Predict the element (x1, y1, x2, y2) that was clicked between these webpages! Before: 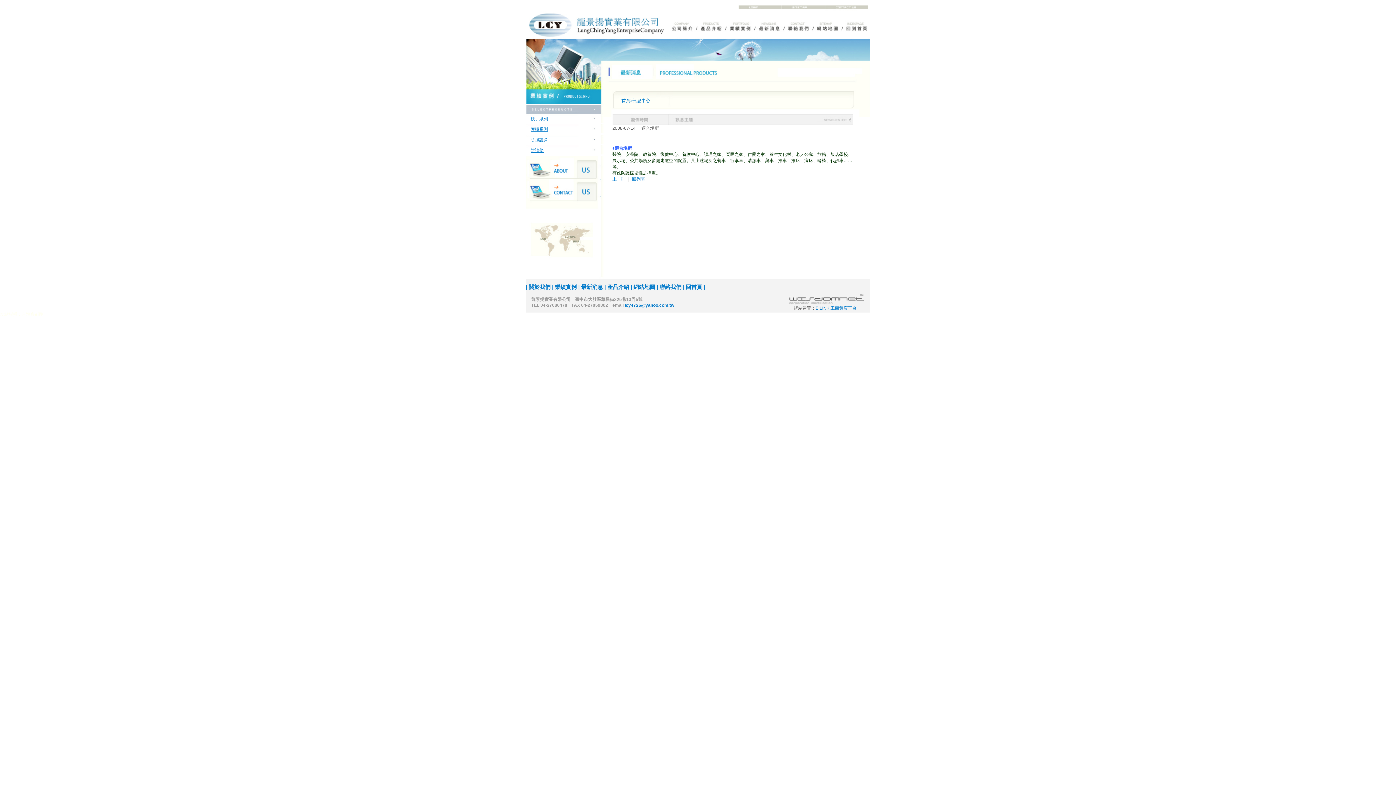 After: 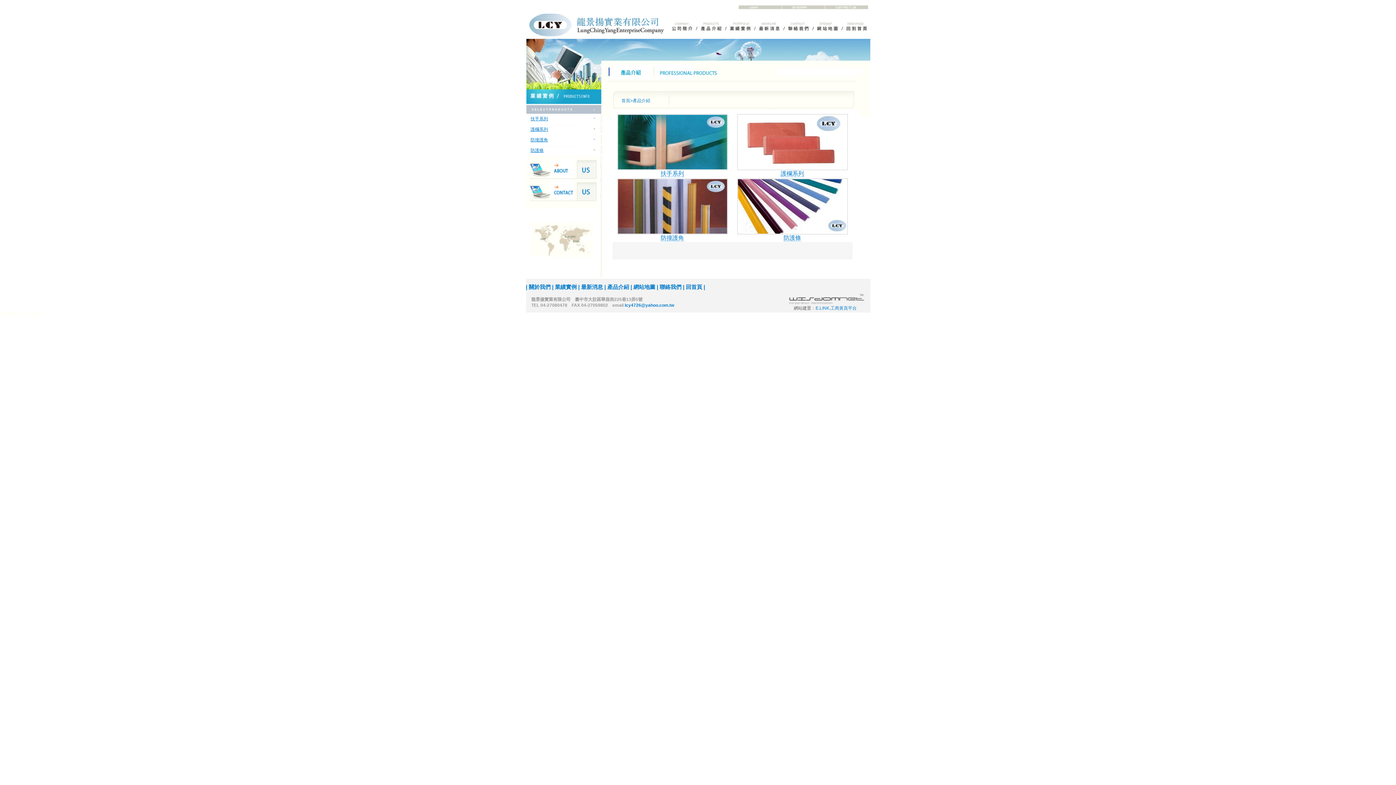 Action: label: | 產品介紹  bbox: (604, 284, 630, 290)